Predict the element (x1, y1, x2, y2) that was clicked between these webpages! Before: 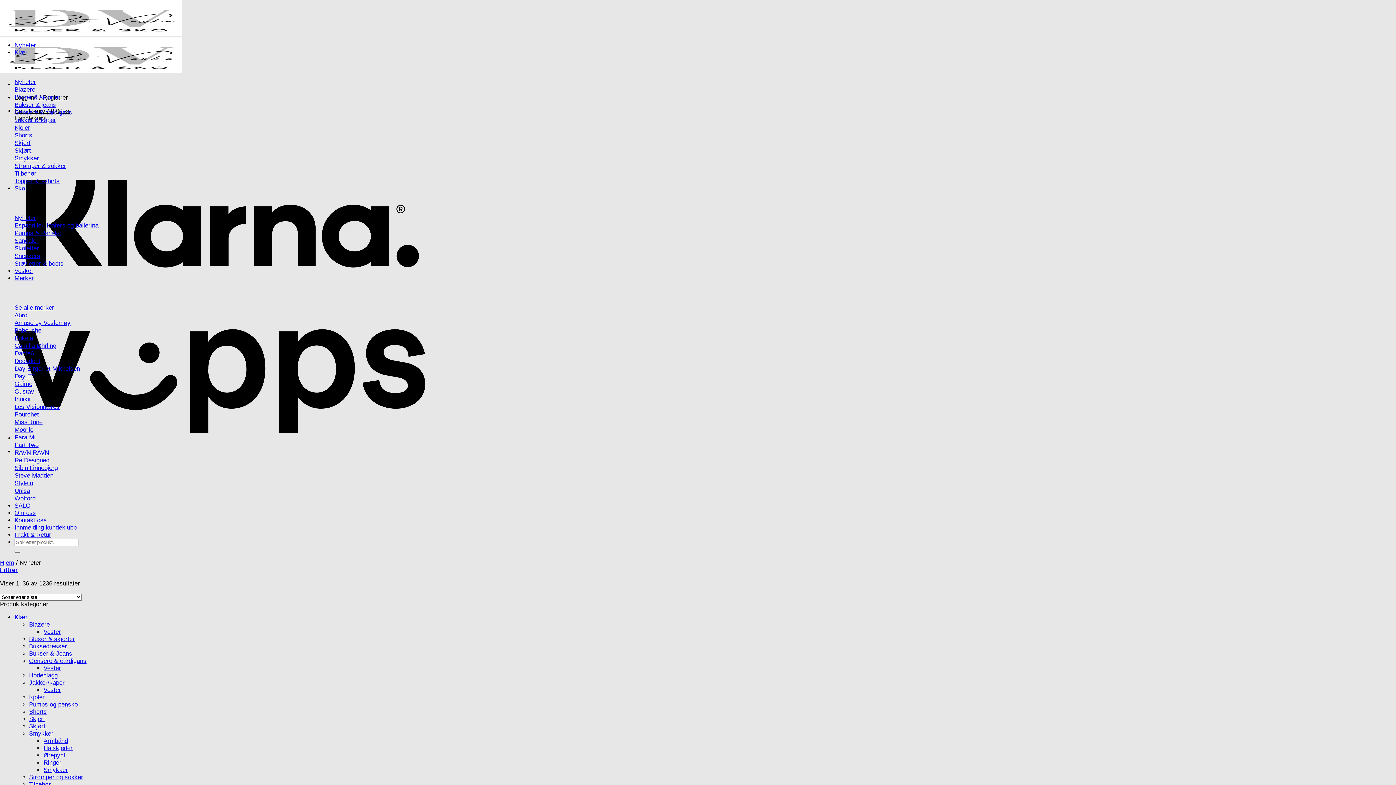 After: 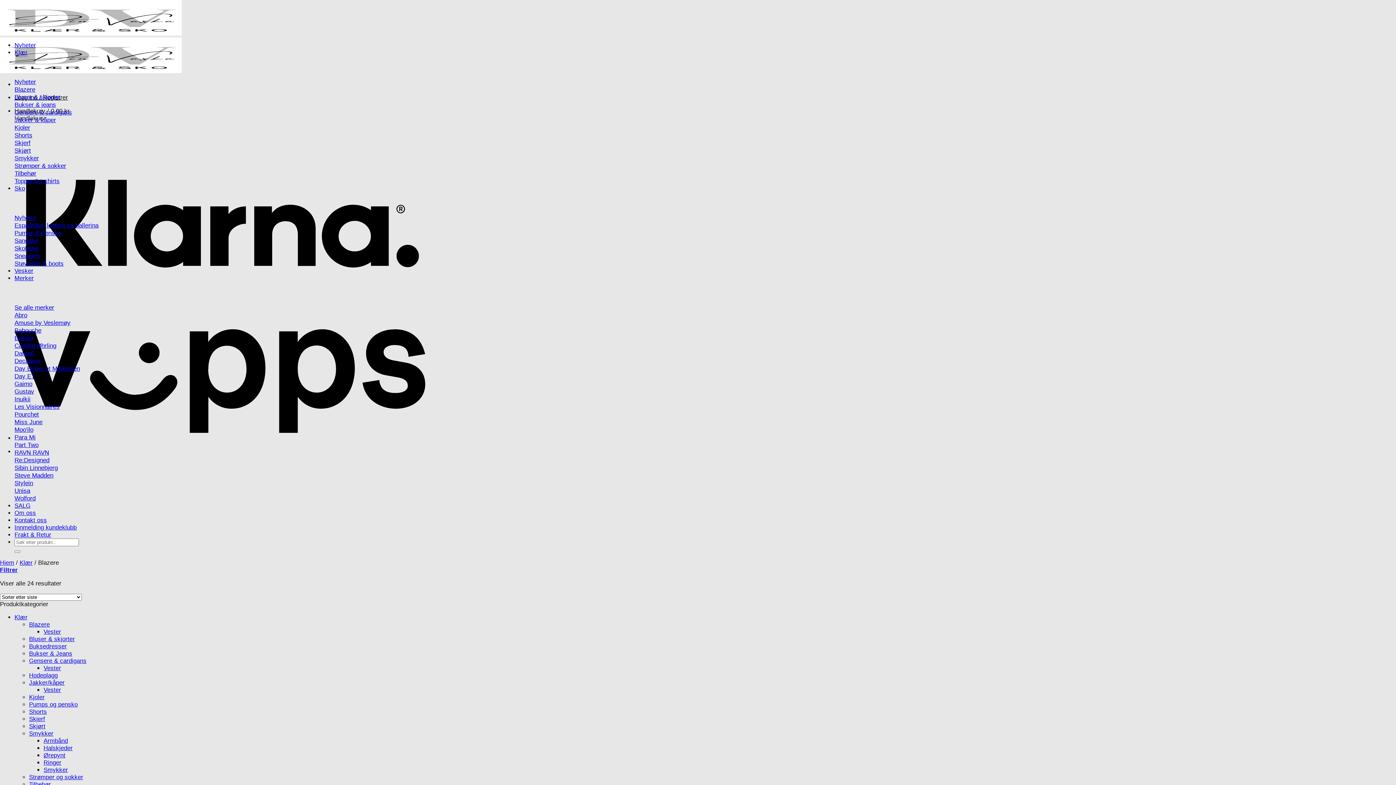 Action: label: Blazere bbox: (14, 85, 35, 92)